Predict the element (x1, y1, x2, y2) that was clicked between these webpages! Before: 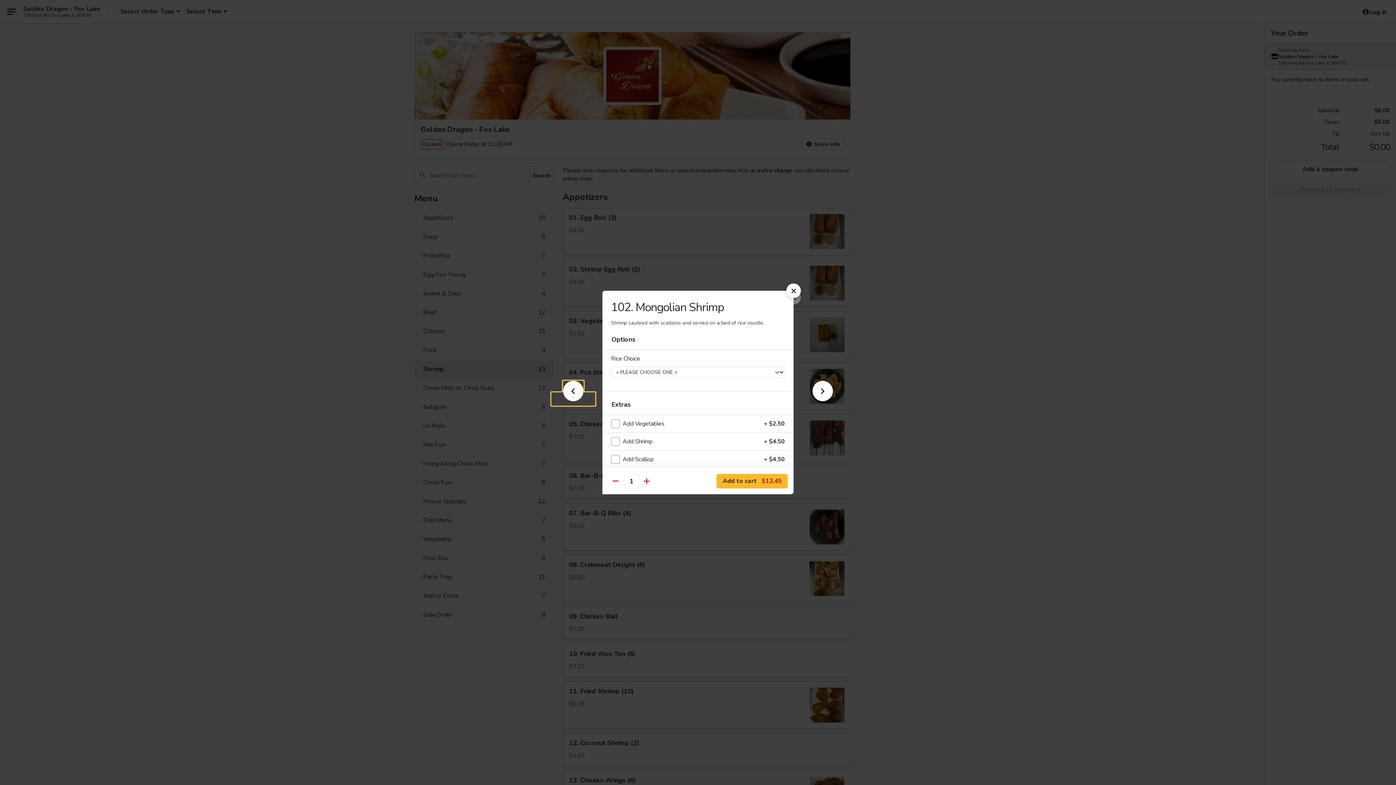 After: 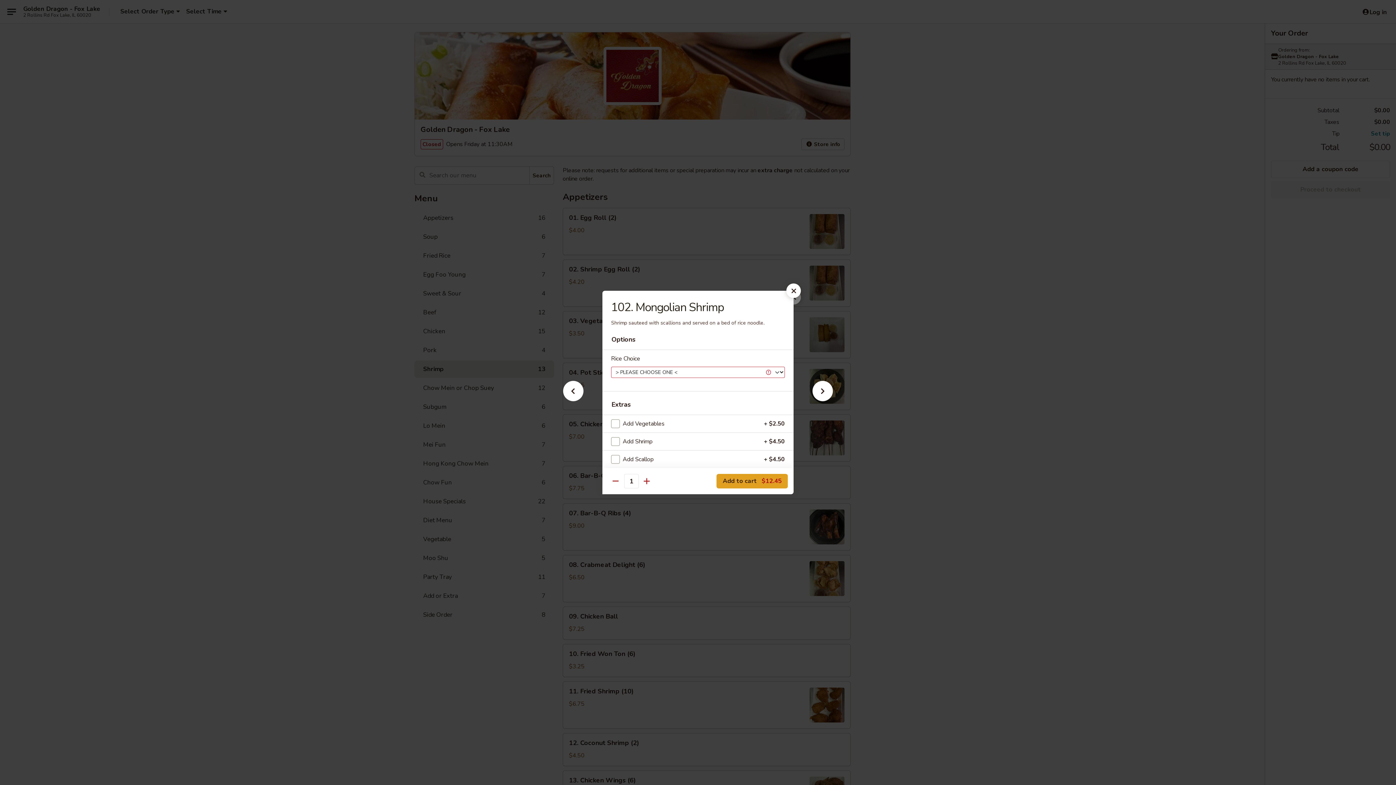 Action: bbox: (716, 474, 788, 488) label: Add to cart $12.45